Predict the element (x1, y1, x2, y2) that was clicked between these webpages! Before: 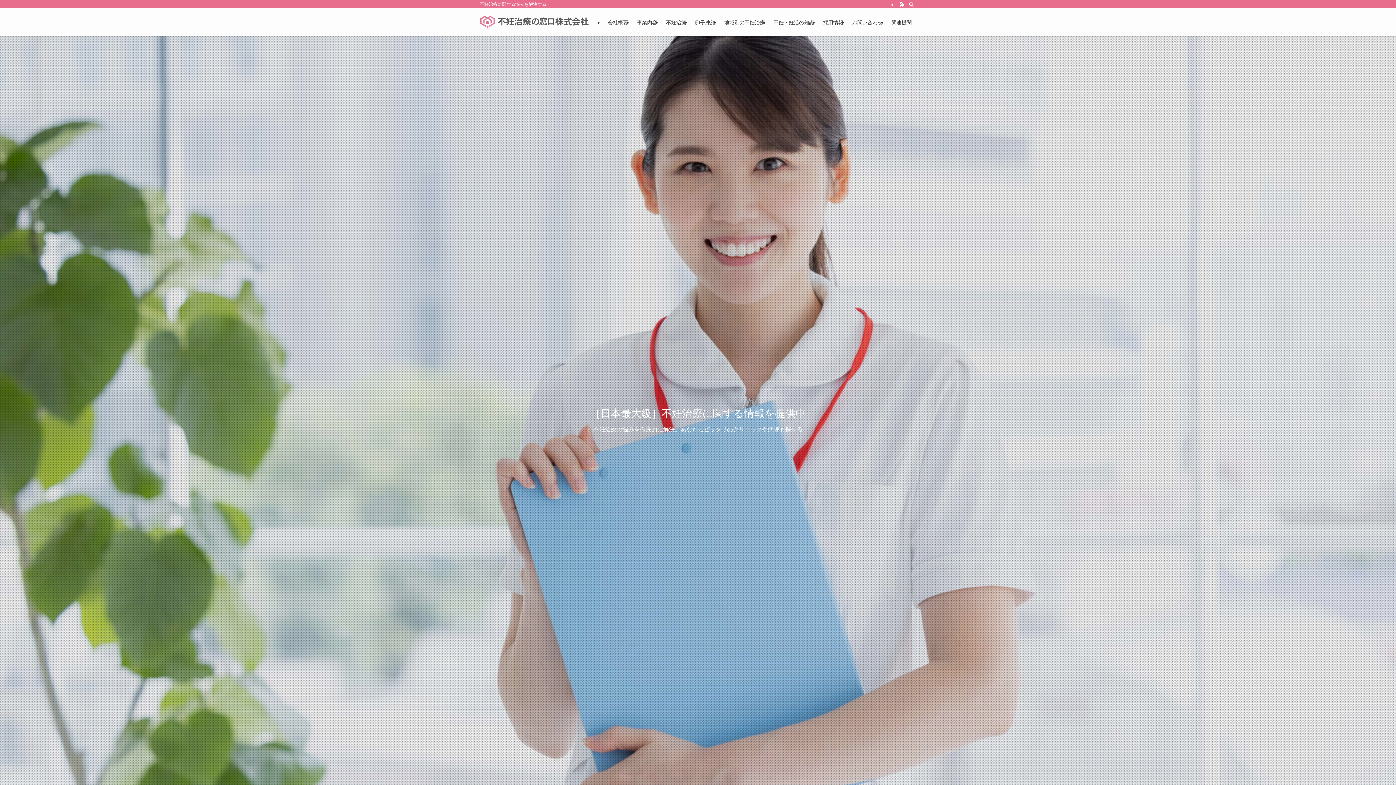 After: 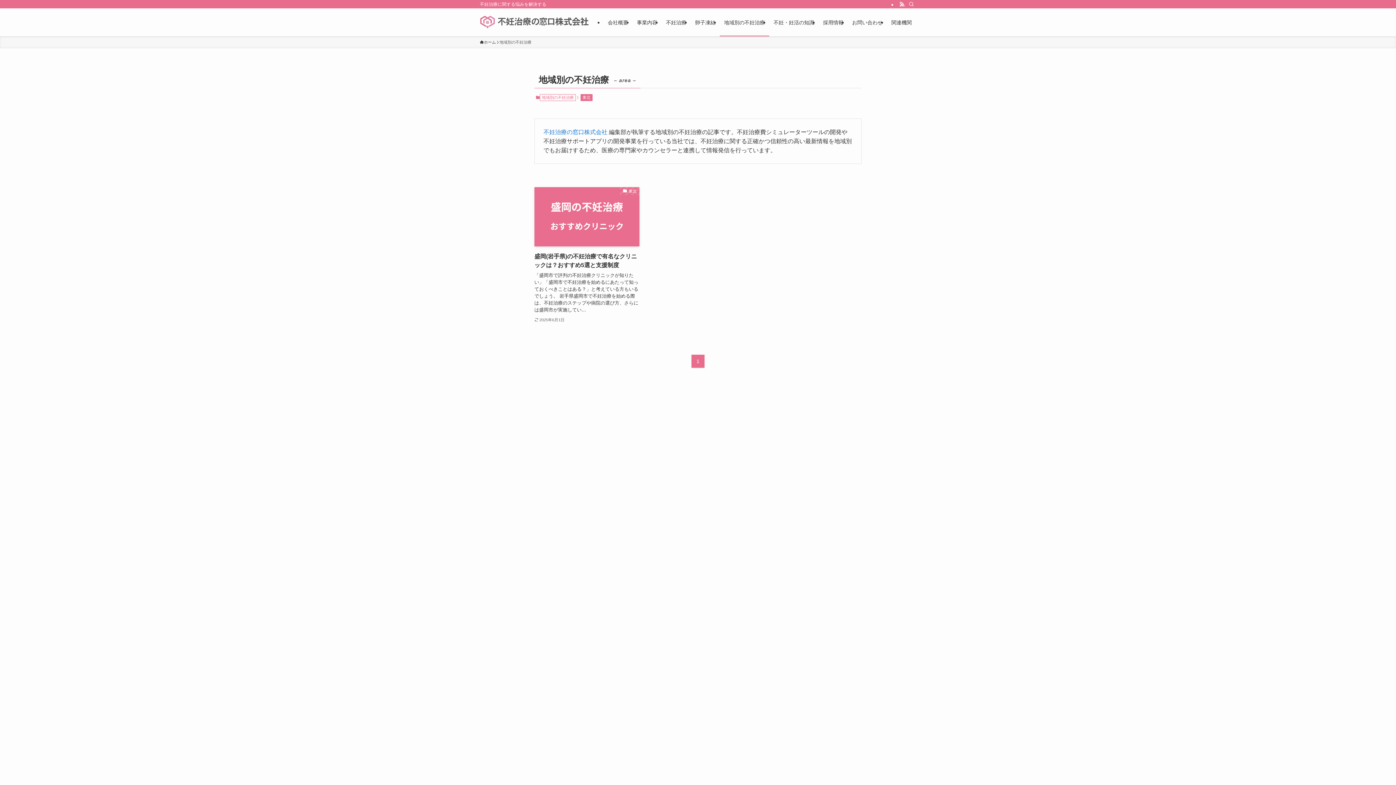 Action: bbox: (720, 8, 769, 36) label: 地域別の不妊治療